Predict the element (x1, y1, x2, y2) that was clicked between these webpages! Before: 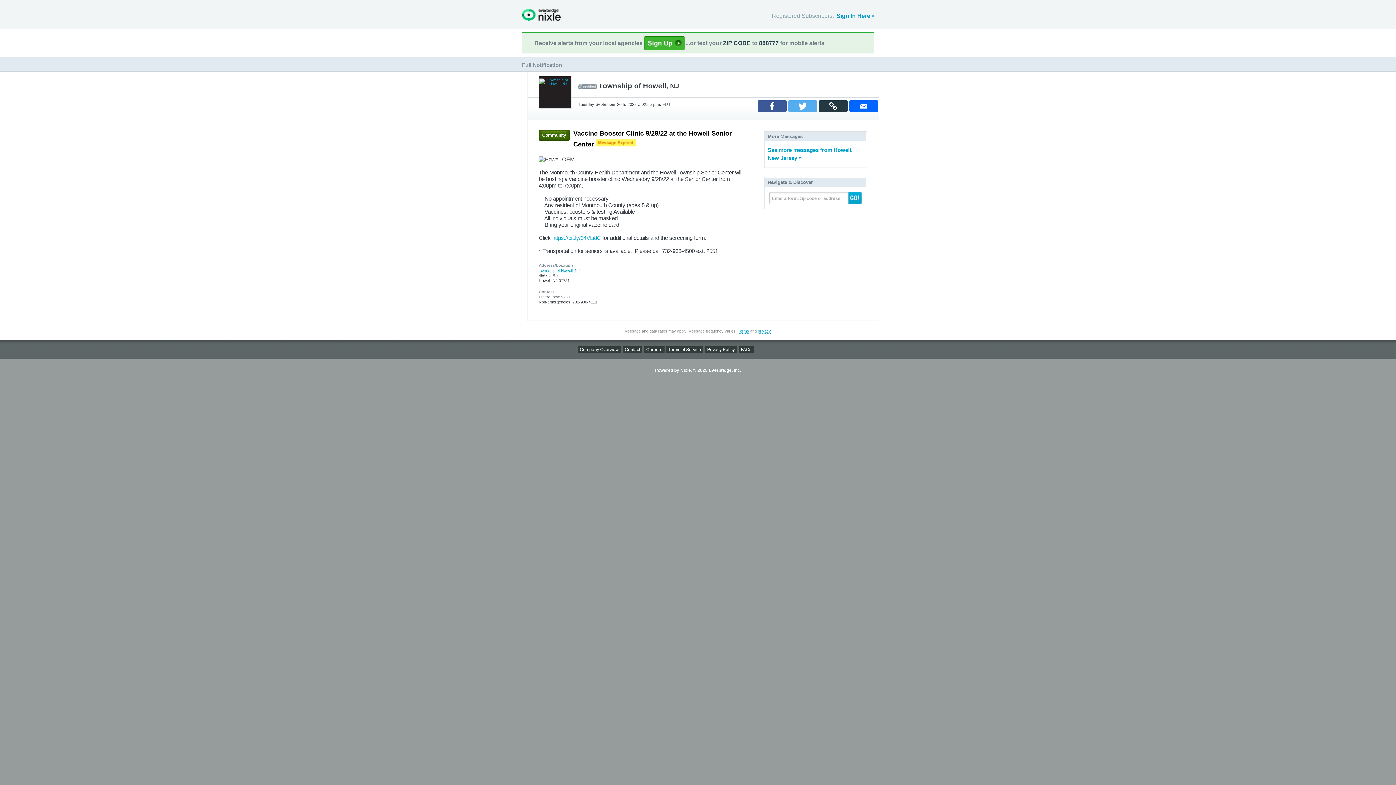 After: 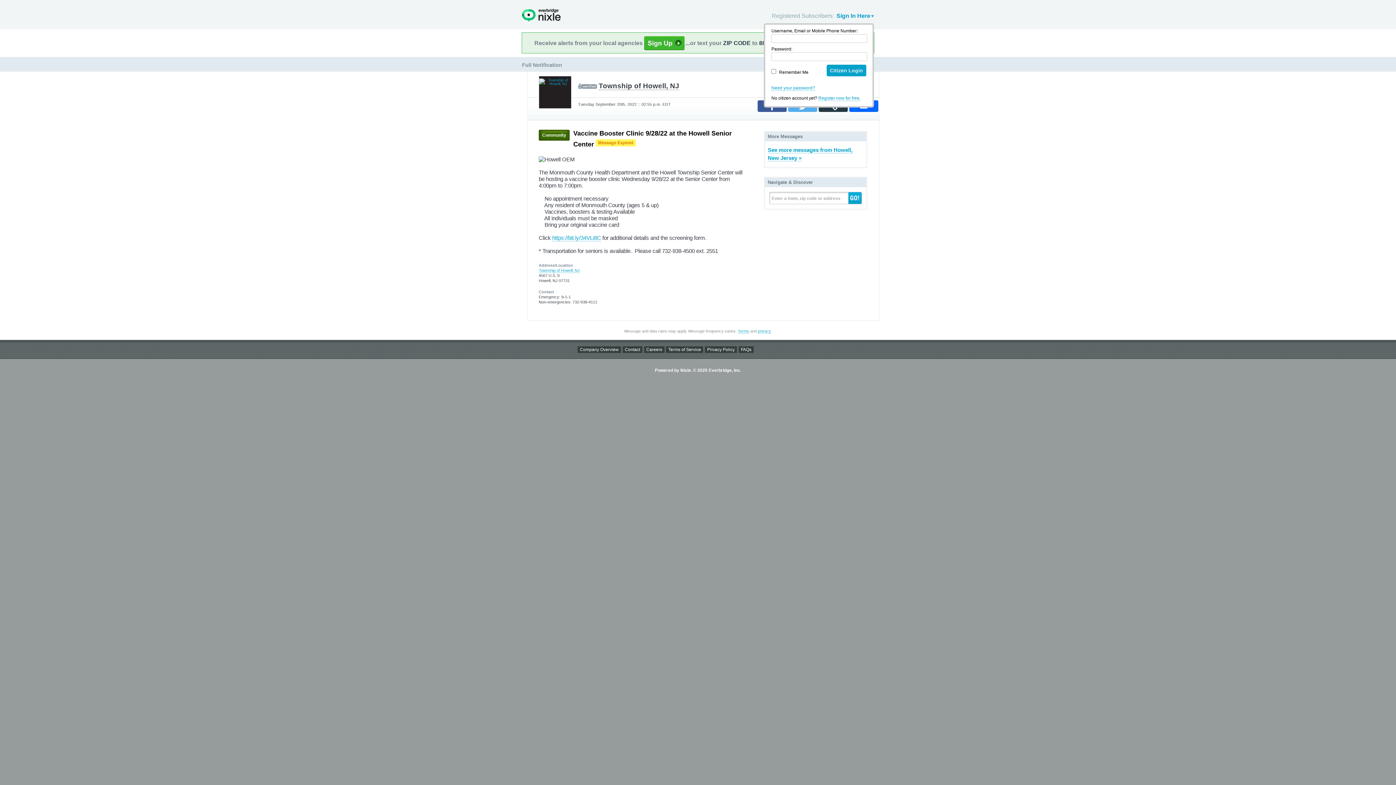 Action: label: Sign In Here bbox: (836, 8, 874, 23)